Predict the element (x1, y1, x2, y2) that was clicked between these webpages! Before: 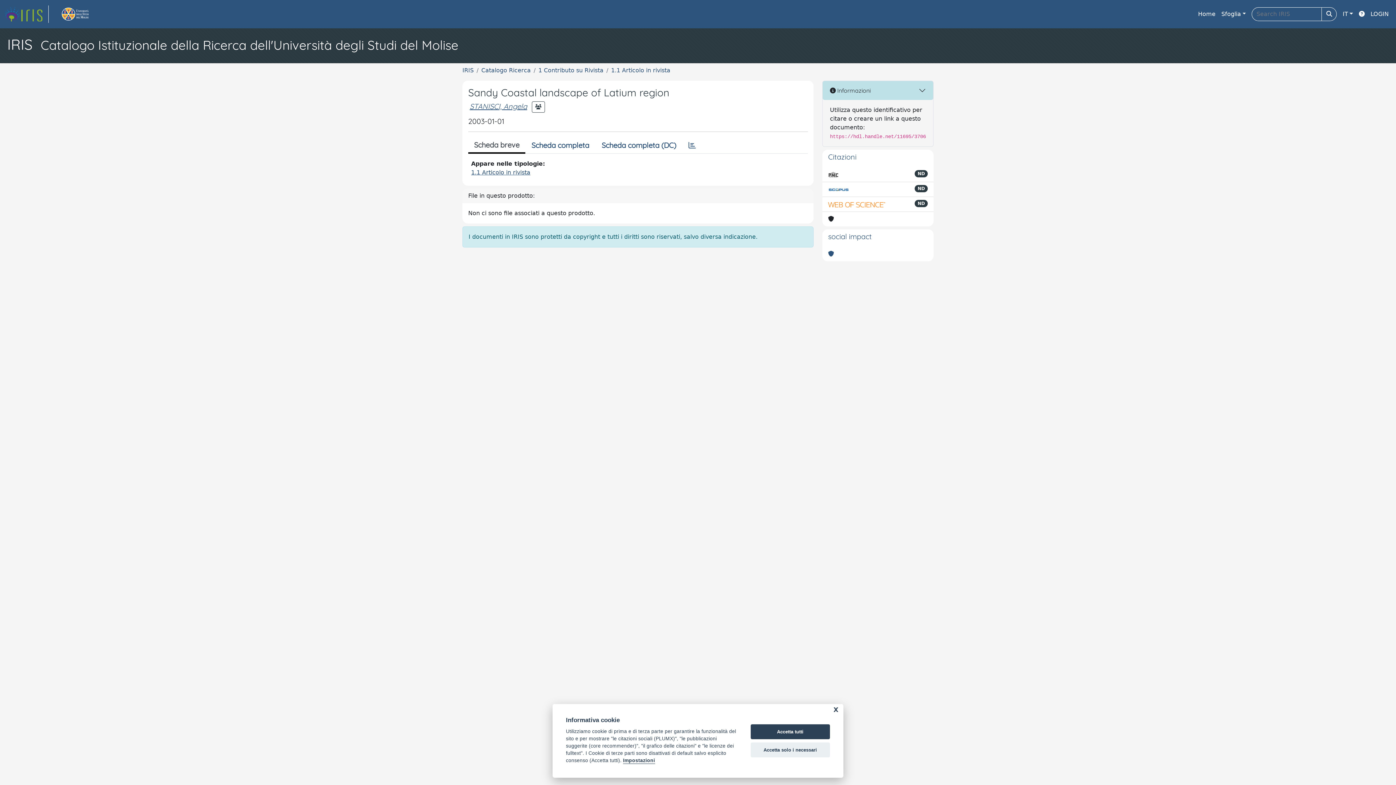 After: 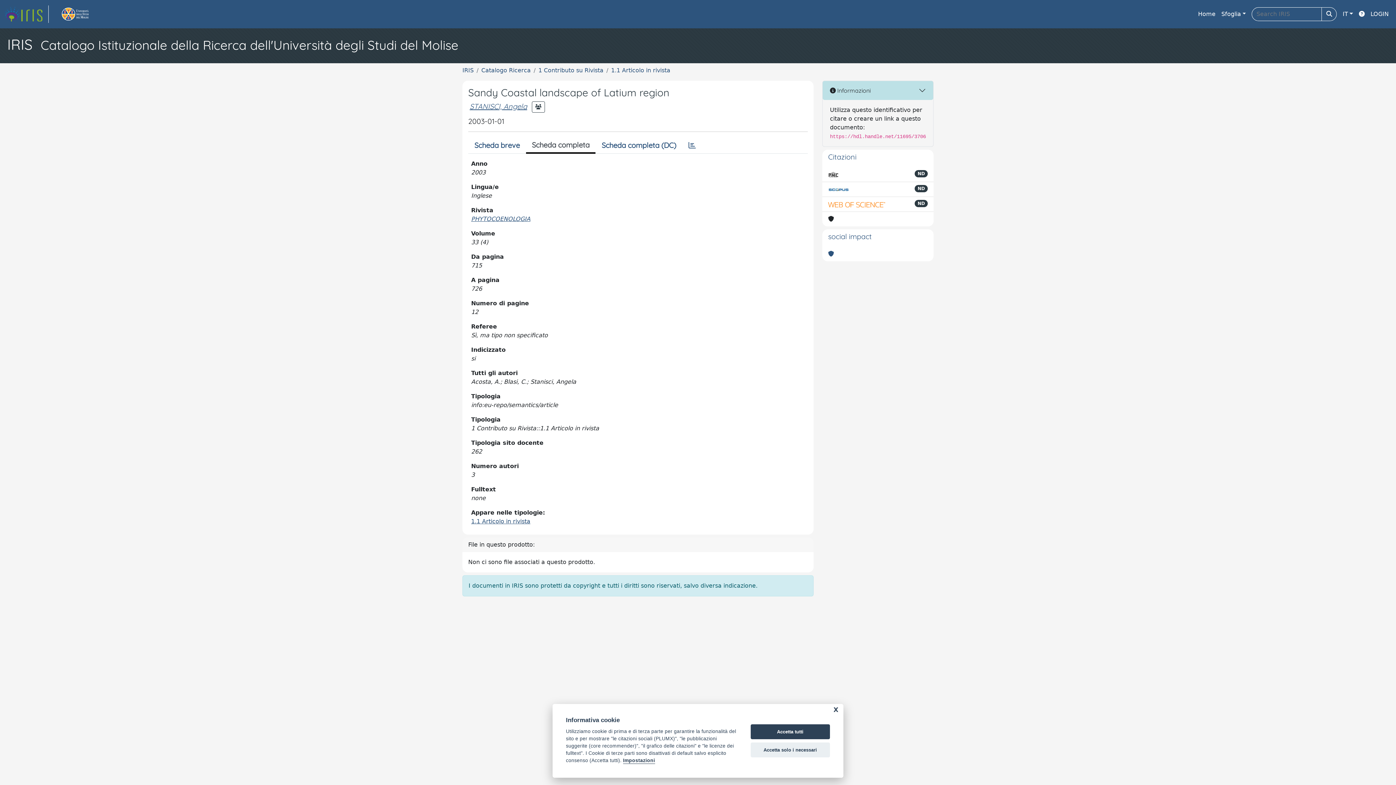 Action: label: Scheda completa bbox: (525, 137, 595, 153)